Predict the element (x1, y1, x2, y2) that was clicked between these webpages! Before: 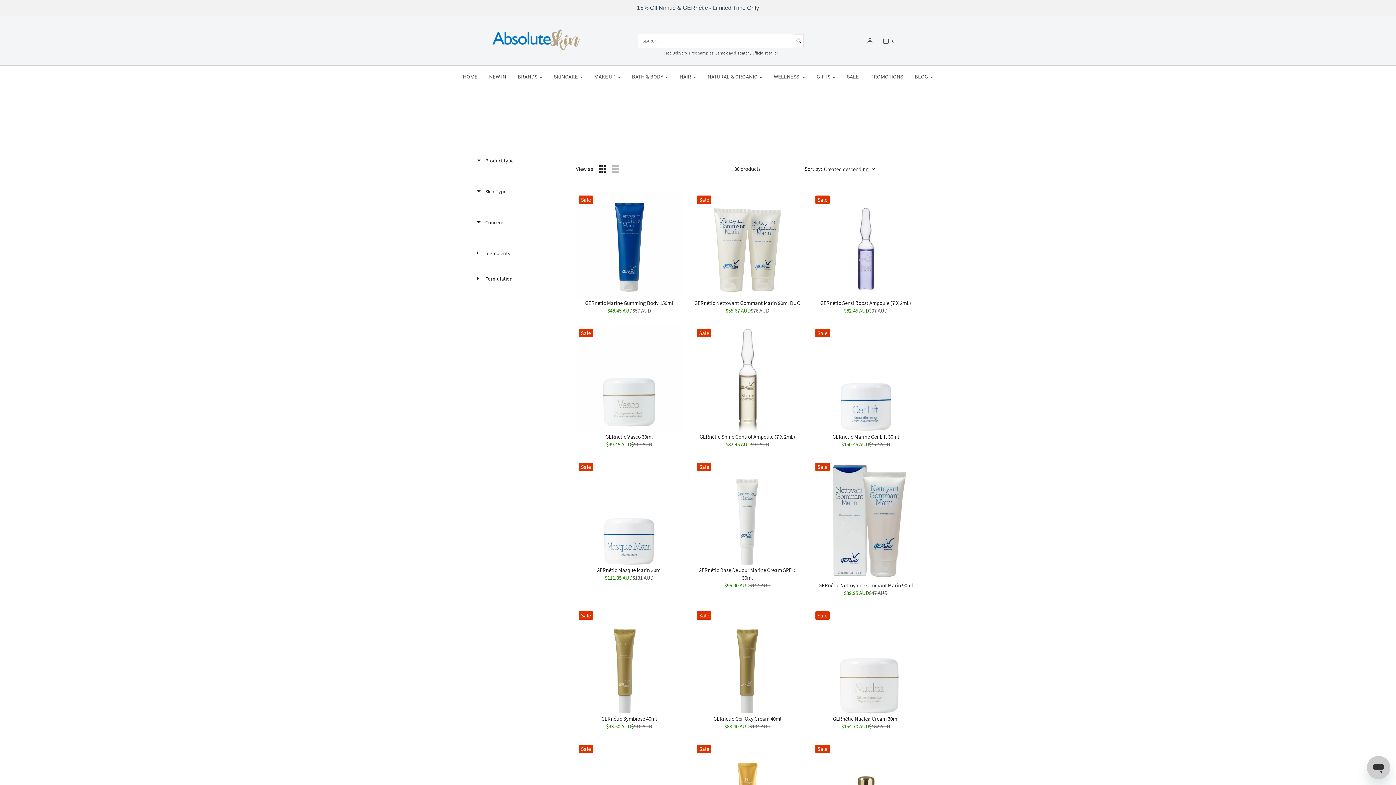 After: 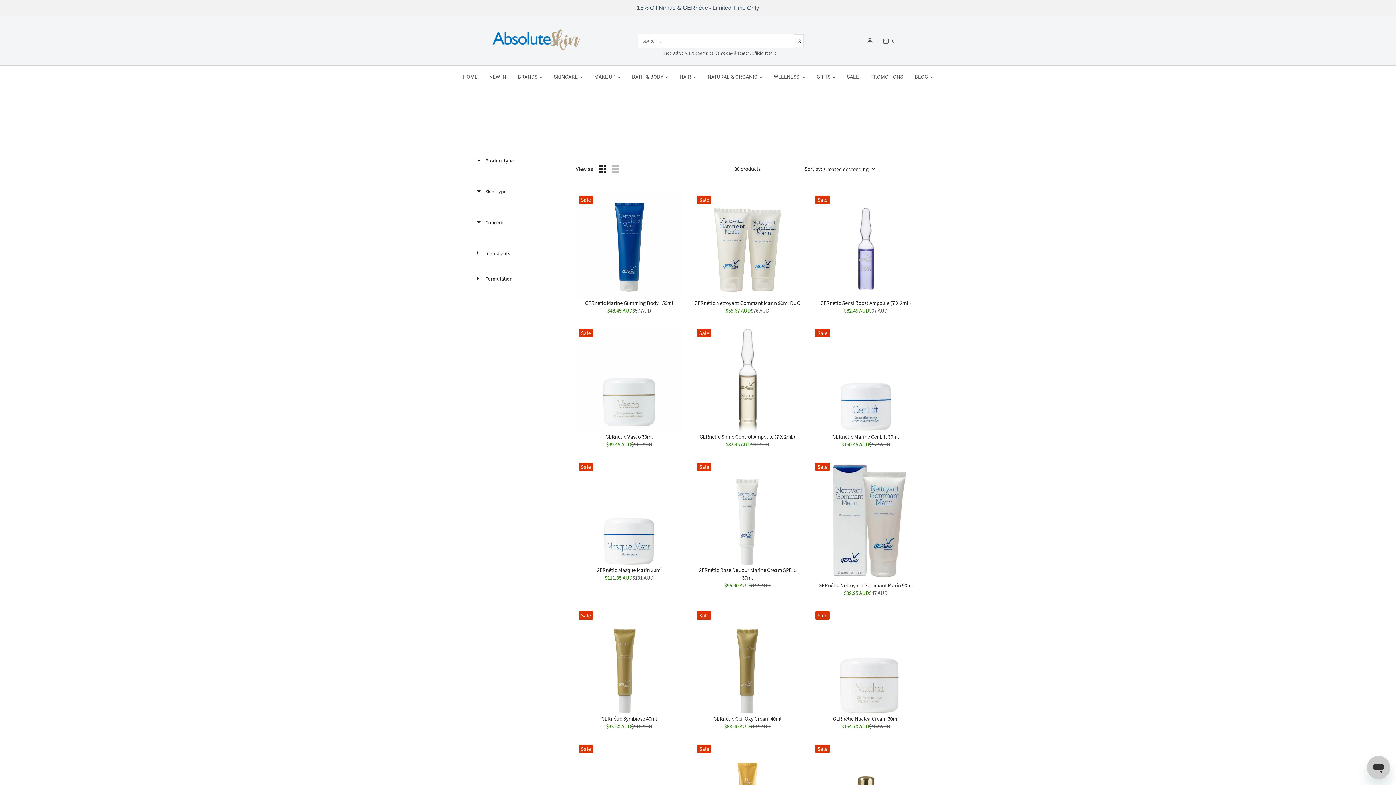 Action: label: Filter by: Formulation bbox: (477, 275, 512, 282)